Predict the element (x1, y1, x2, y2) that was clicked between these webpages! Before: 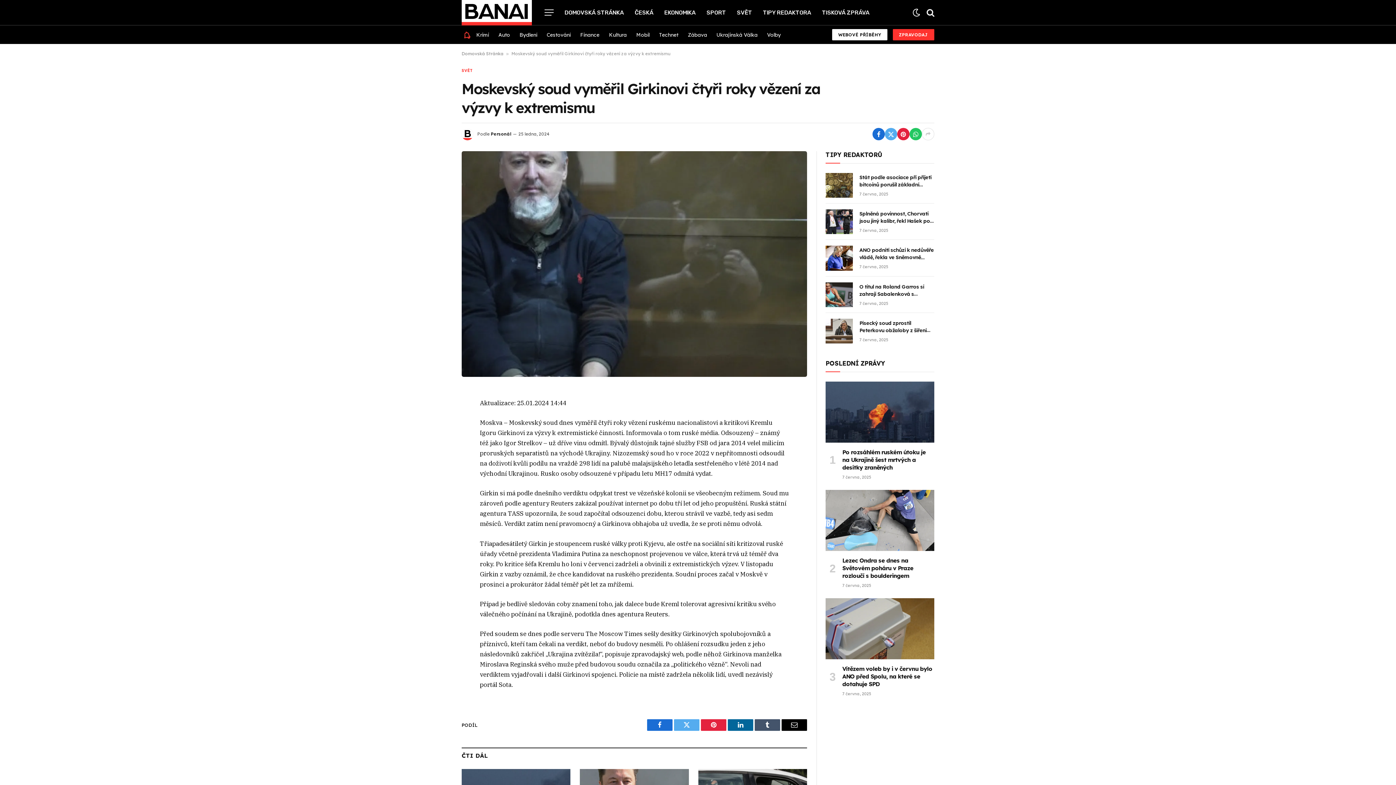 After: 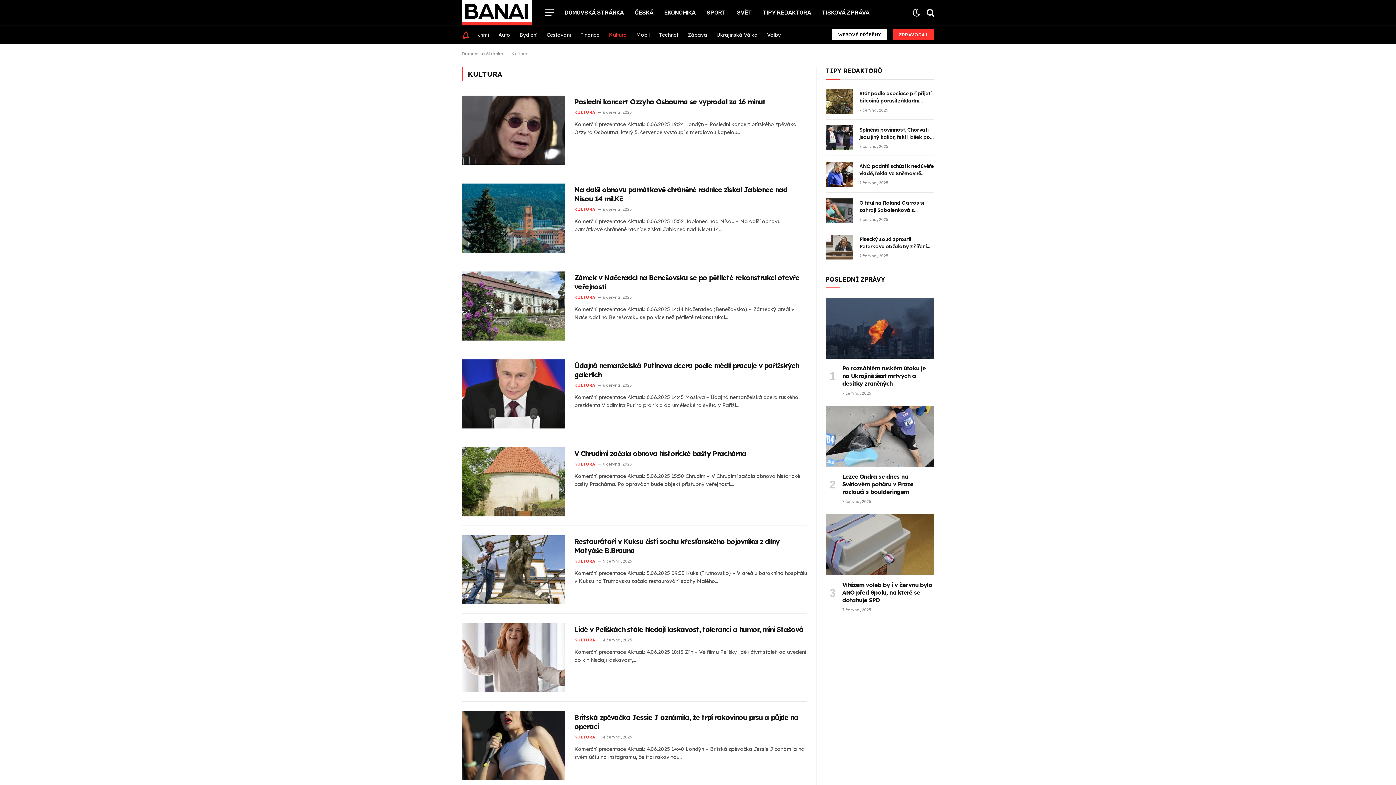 Action: label: Kultura bbox: (604, 25, 631, 44)